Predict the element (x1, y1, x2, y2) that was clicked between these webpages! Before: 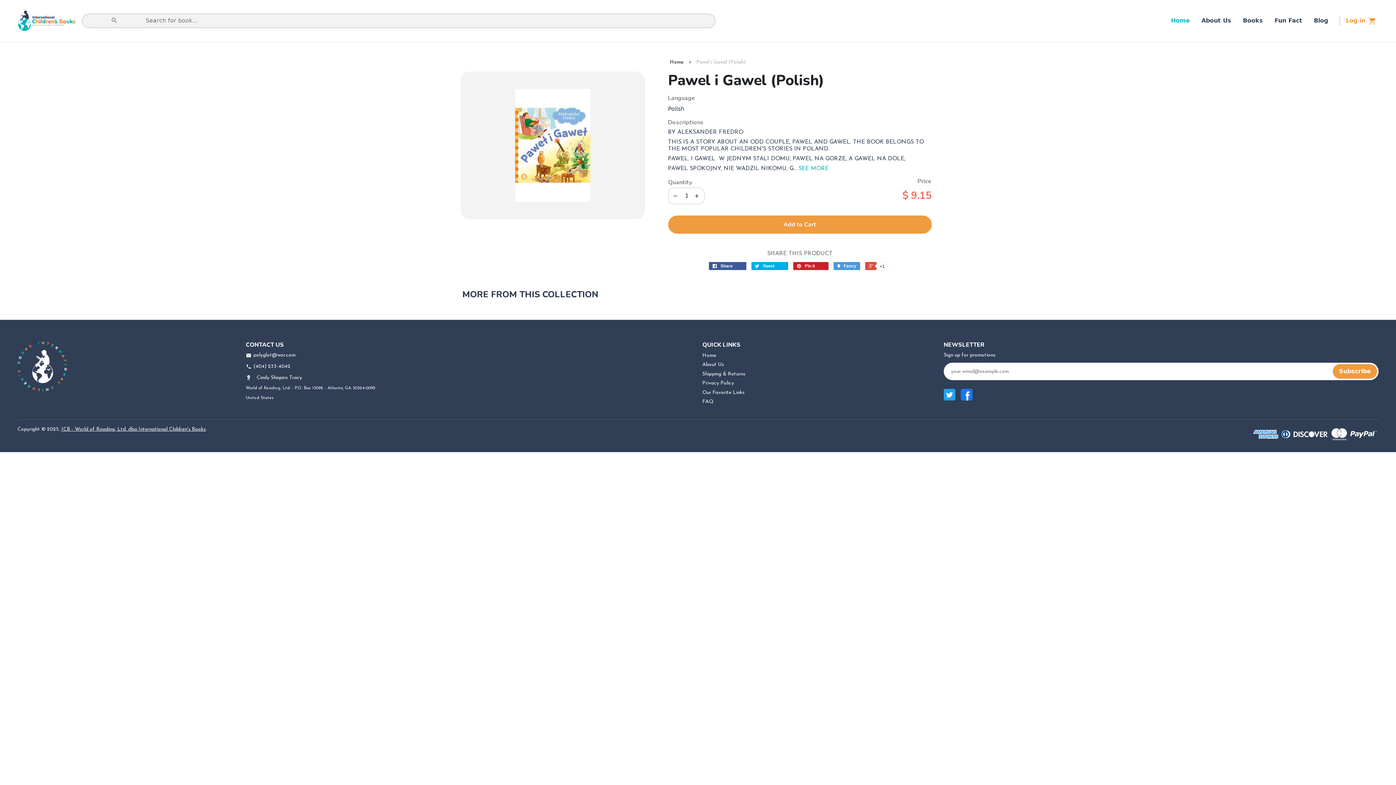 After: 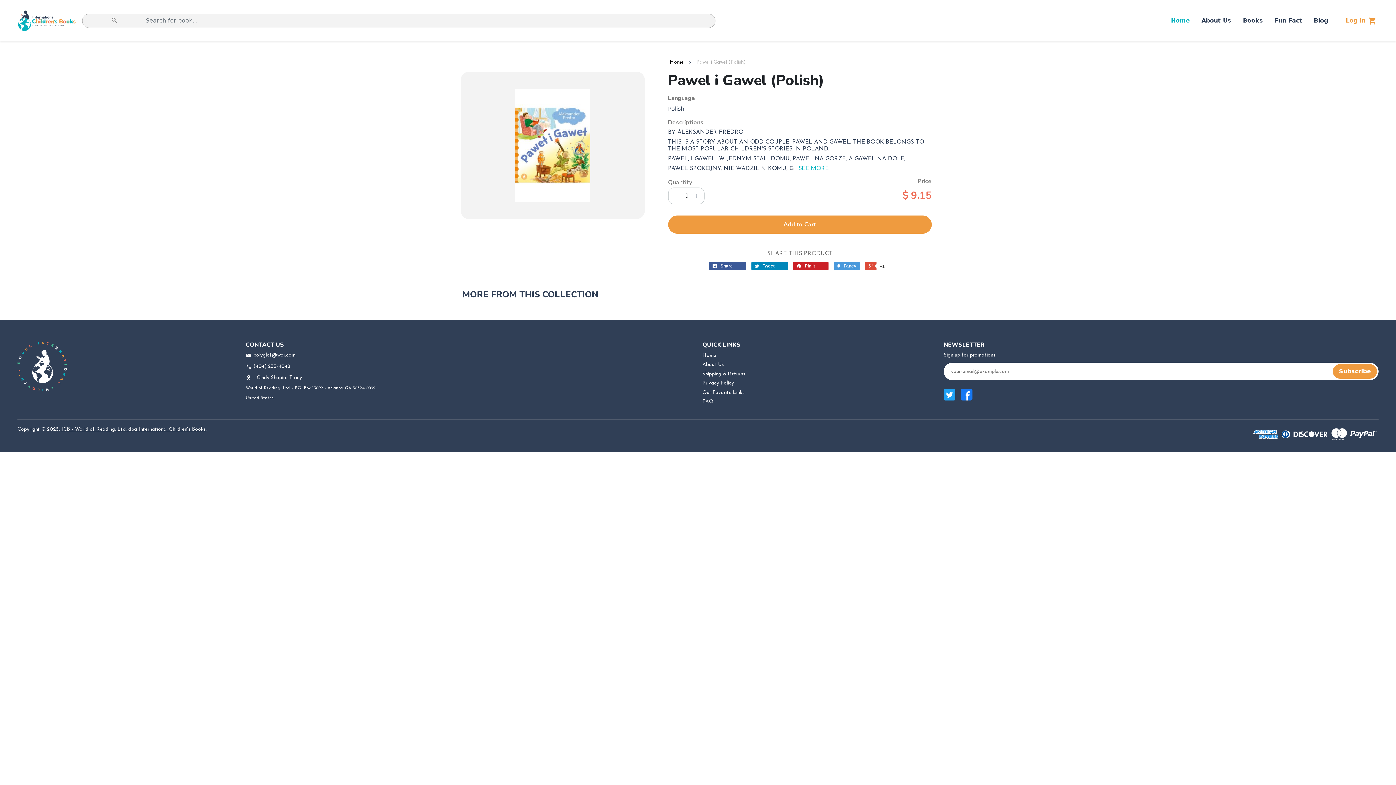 Action: bbox: (751, 262, 788, 270) label:  Tweet 0